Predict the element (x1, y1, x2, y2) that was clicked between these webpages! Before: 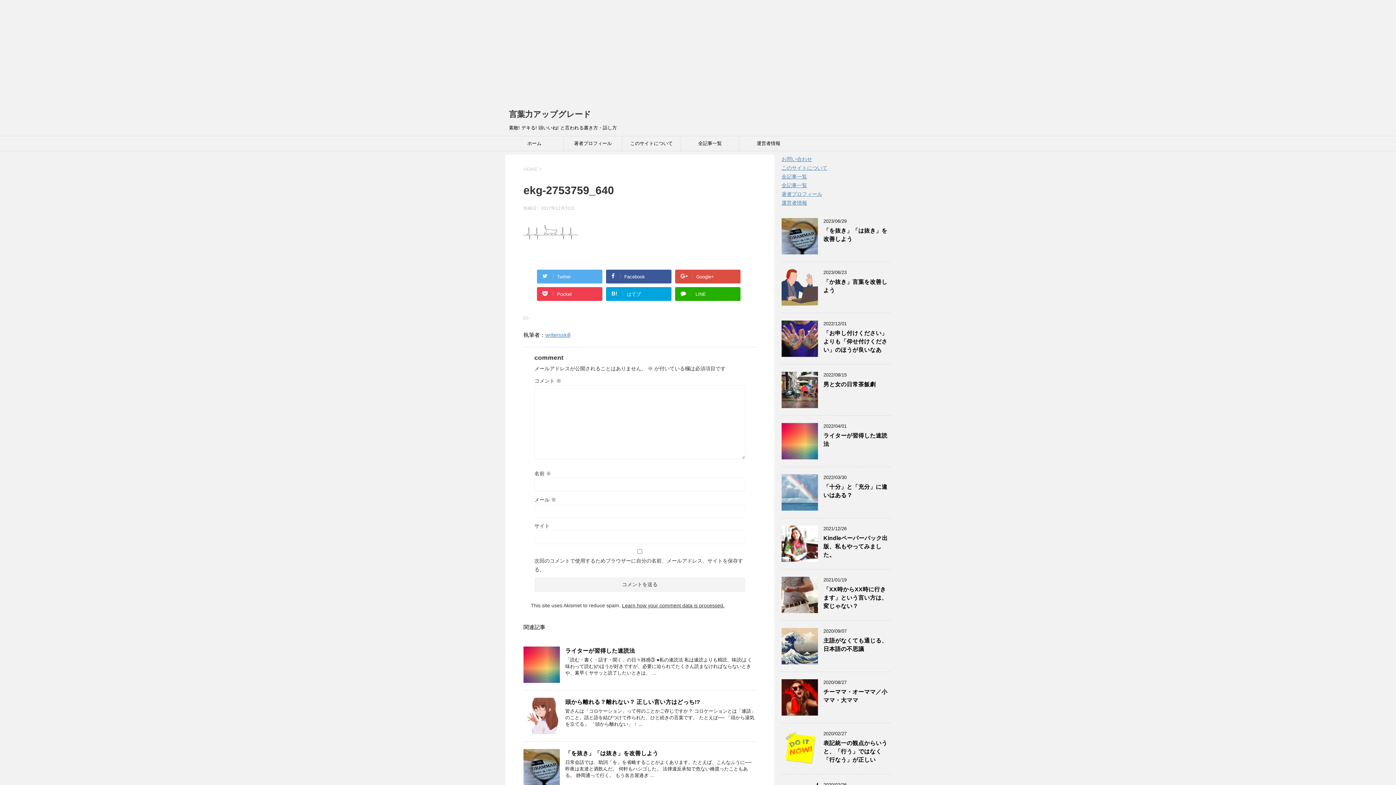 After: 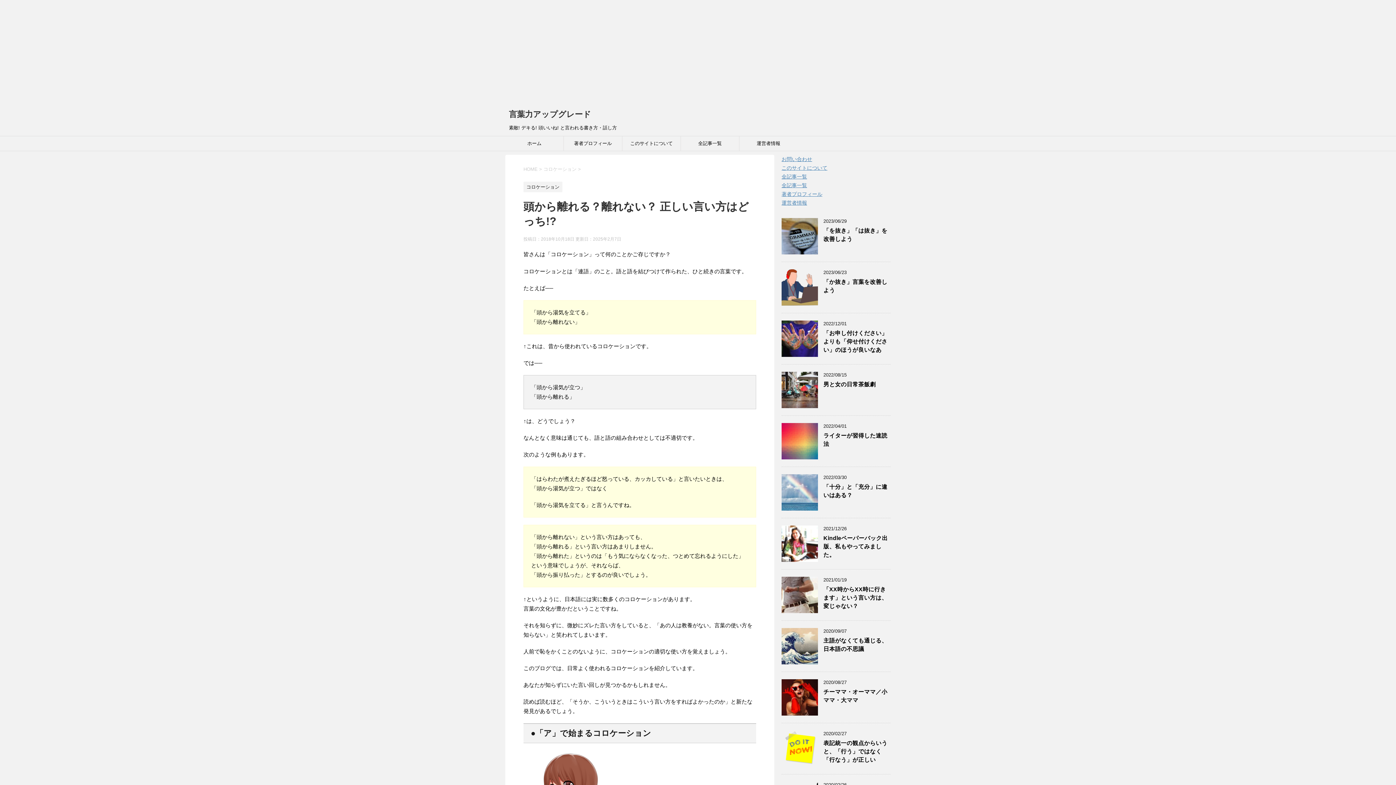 Action: bbox: (523, 728, 560, 734)